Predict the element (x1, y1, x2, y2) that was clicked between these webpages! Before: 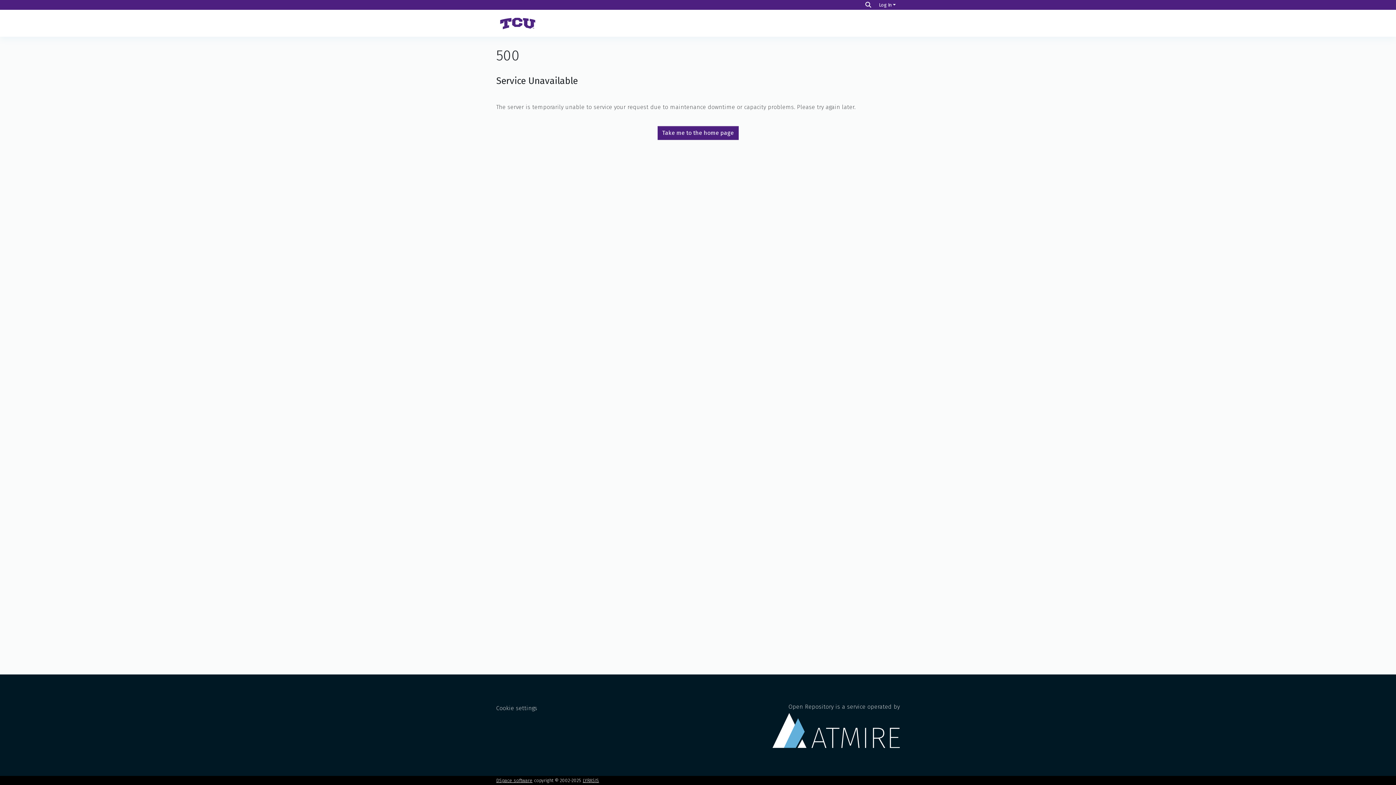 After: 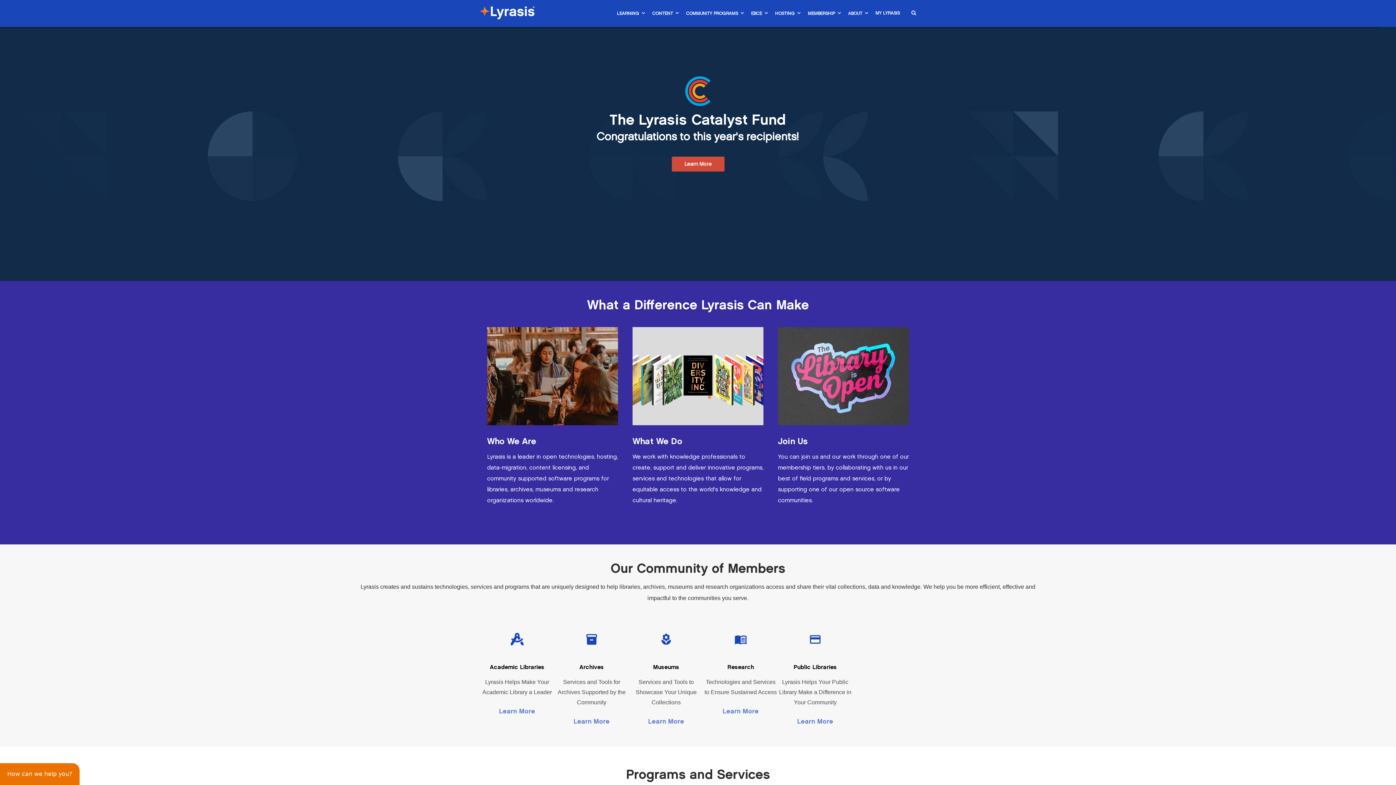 Action: label: LYRASIS bbox: (582, 778, 599, 783)